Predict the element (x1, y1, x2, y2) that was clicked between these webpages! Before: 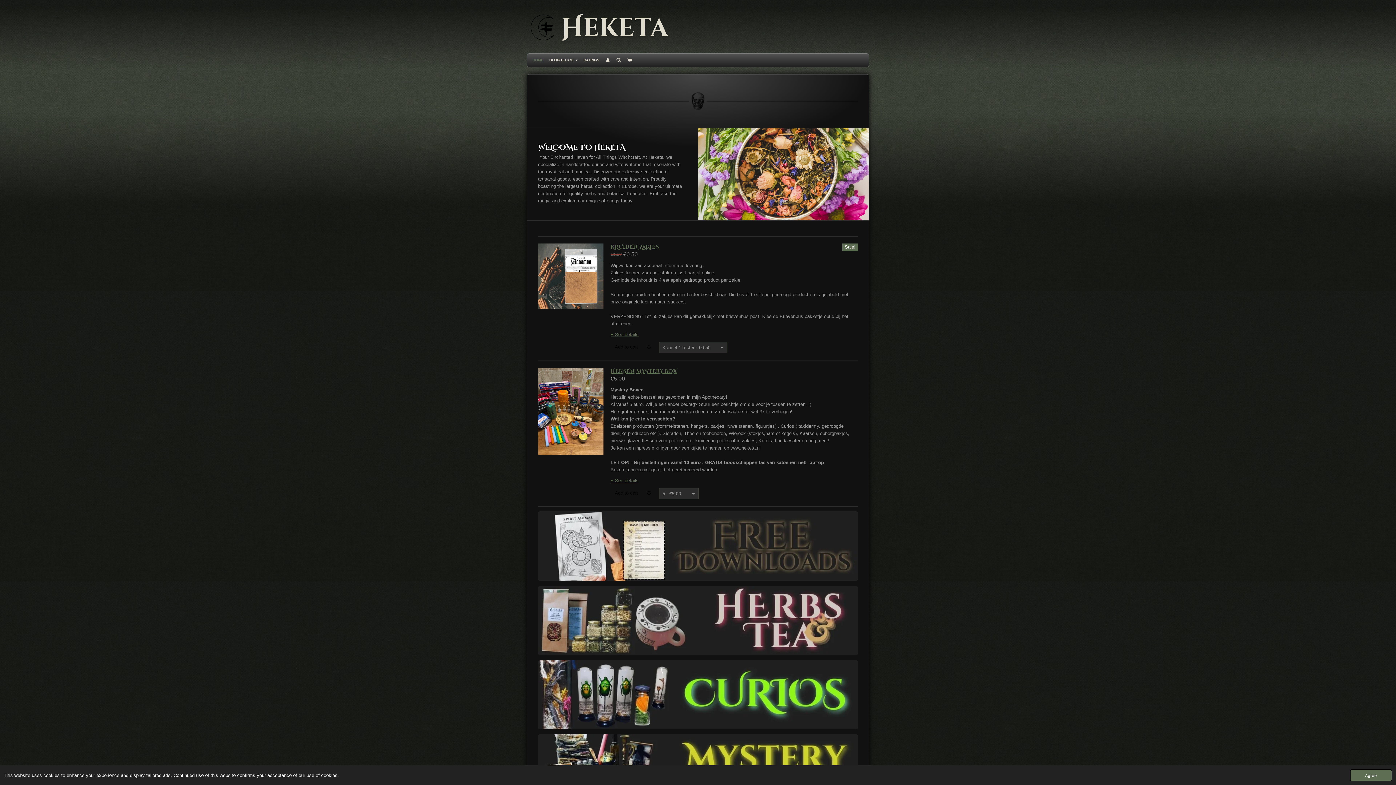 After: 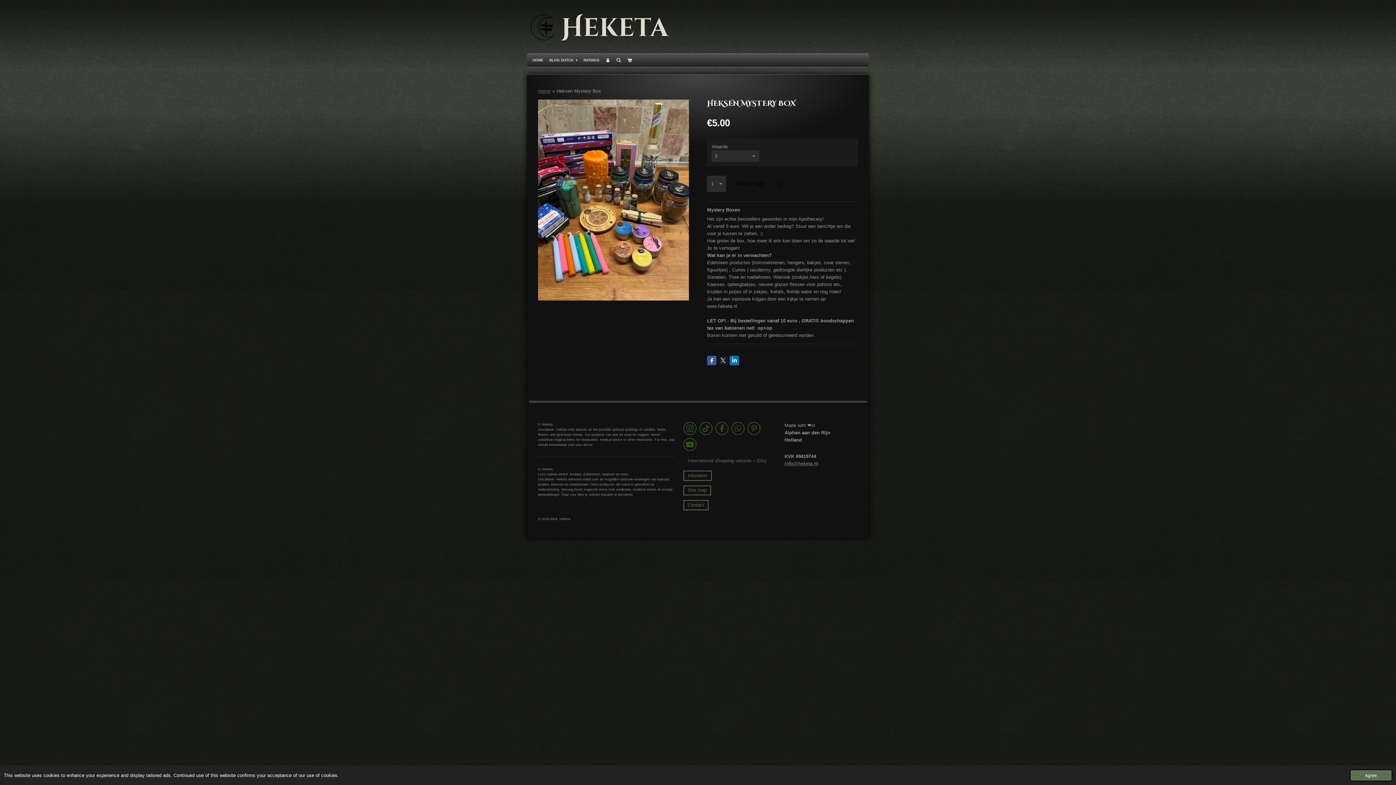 Action: label: + See details bbox: (610, 478, 638, 483)